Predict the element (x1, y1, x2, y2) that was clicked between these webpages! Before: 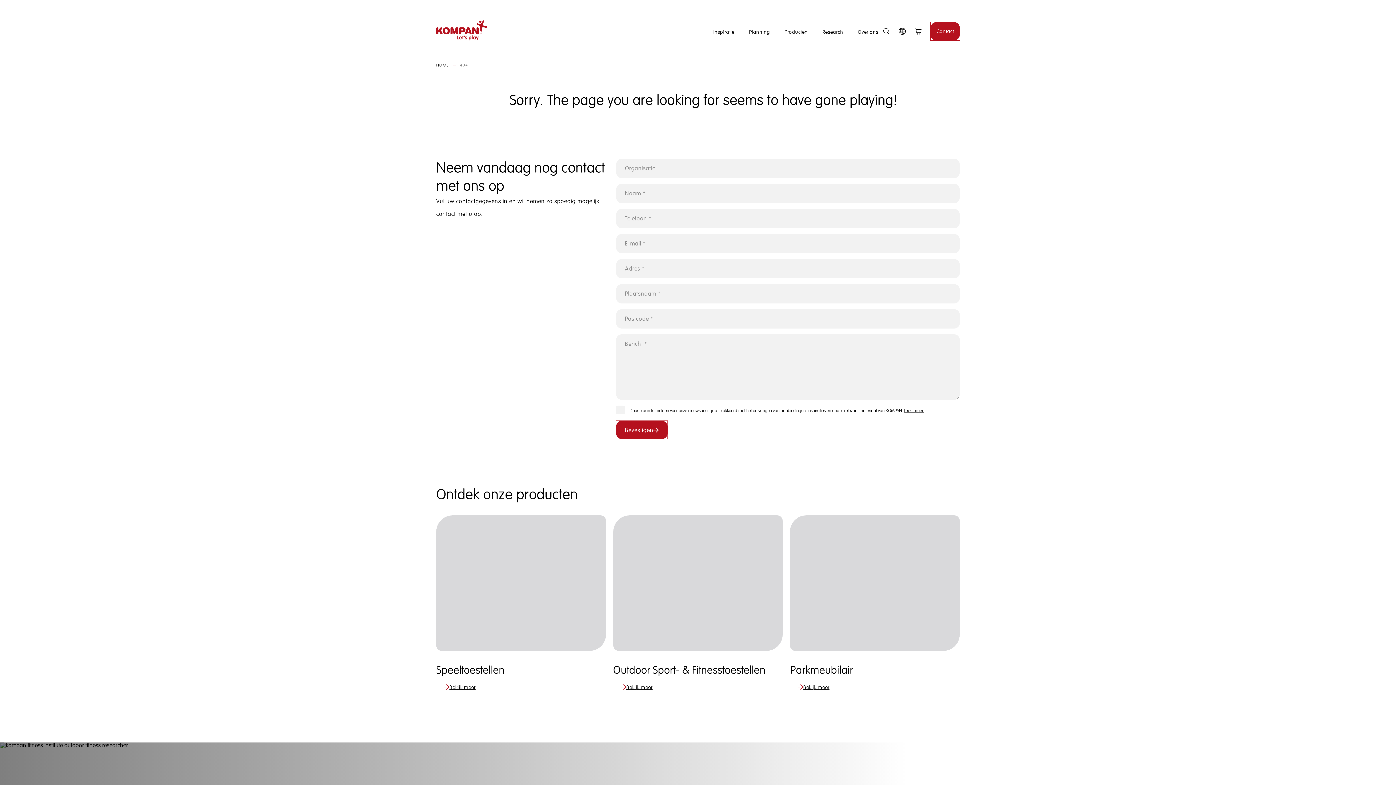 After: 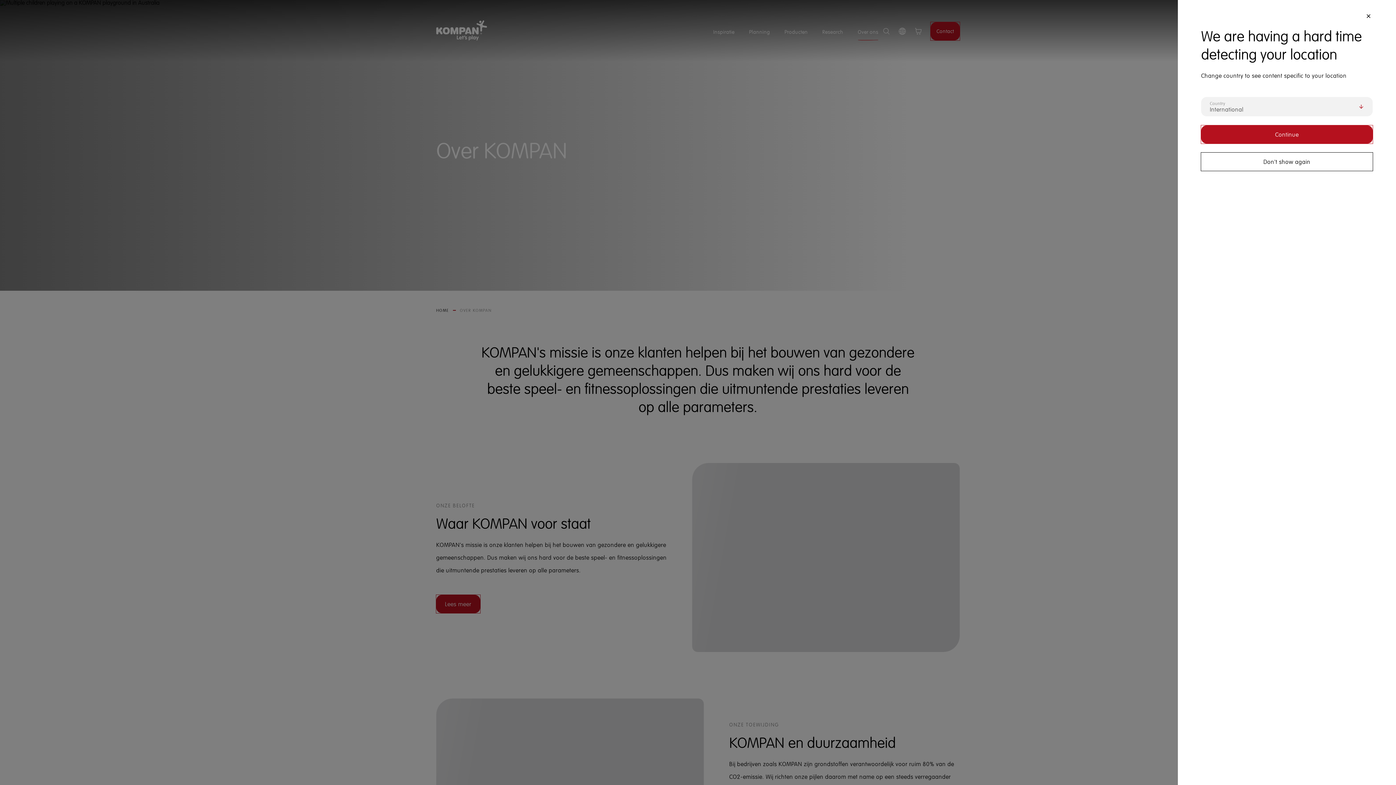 Action: label: Over ons bbox: (858, 21, 878, 42)